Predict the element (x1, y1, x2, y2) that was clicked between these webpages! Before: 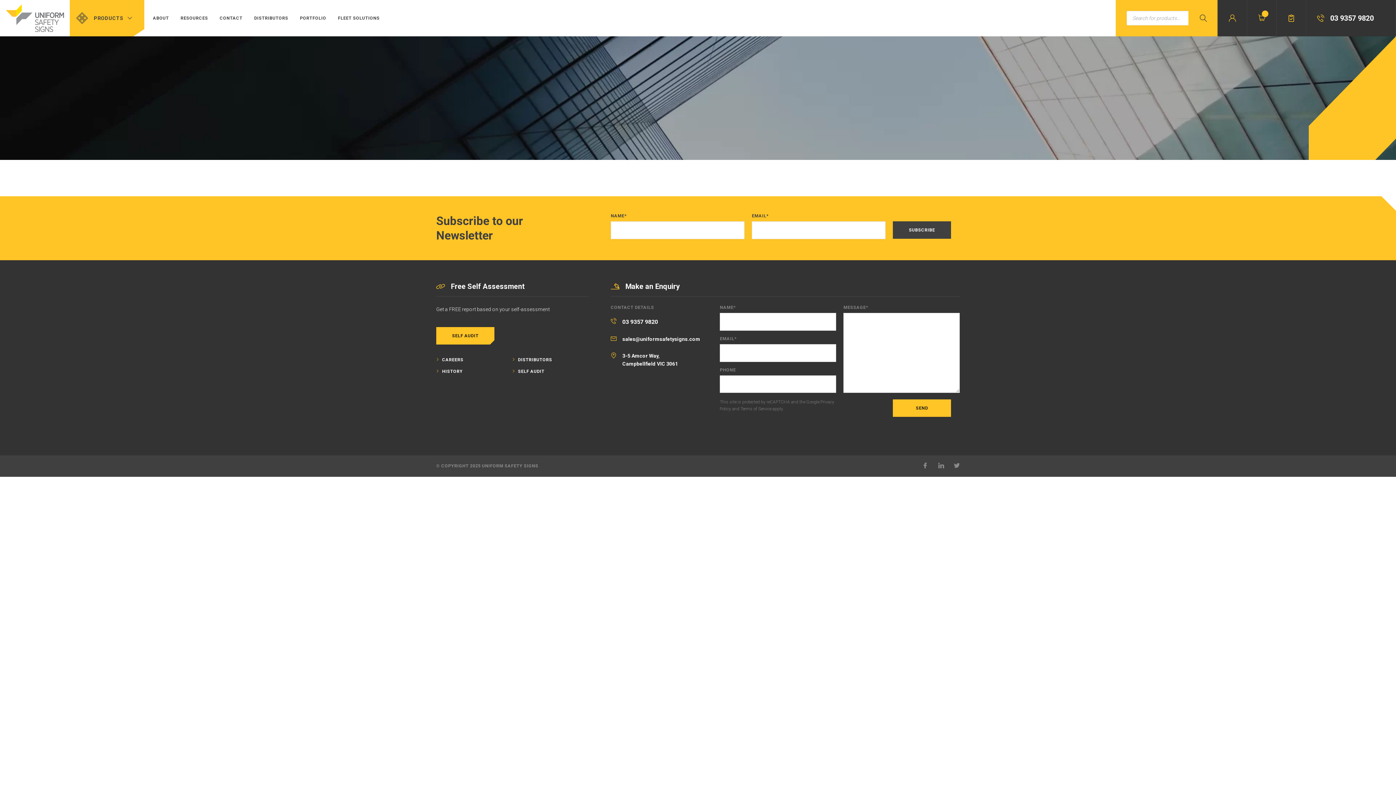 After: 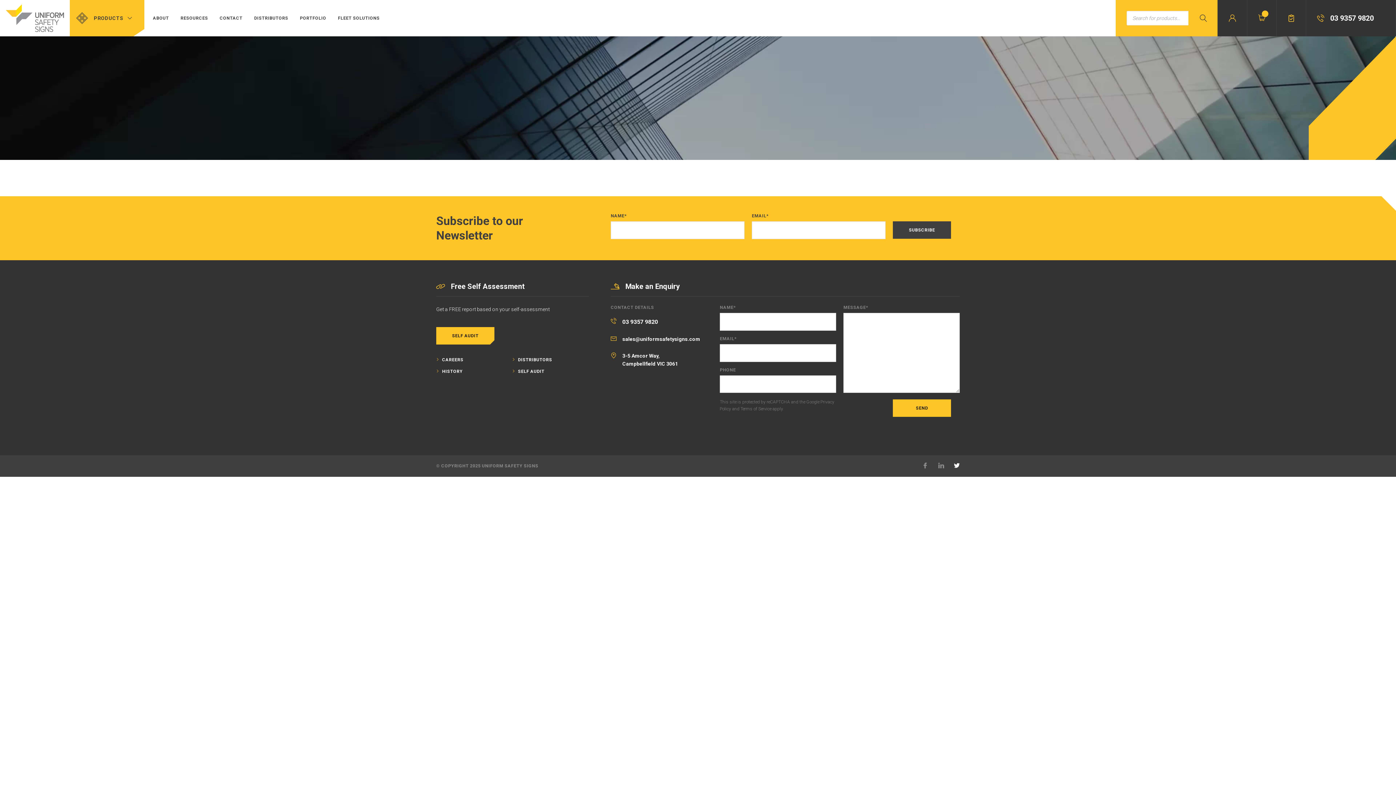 Action: bbox: (954, 463, 960, 469)